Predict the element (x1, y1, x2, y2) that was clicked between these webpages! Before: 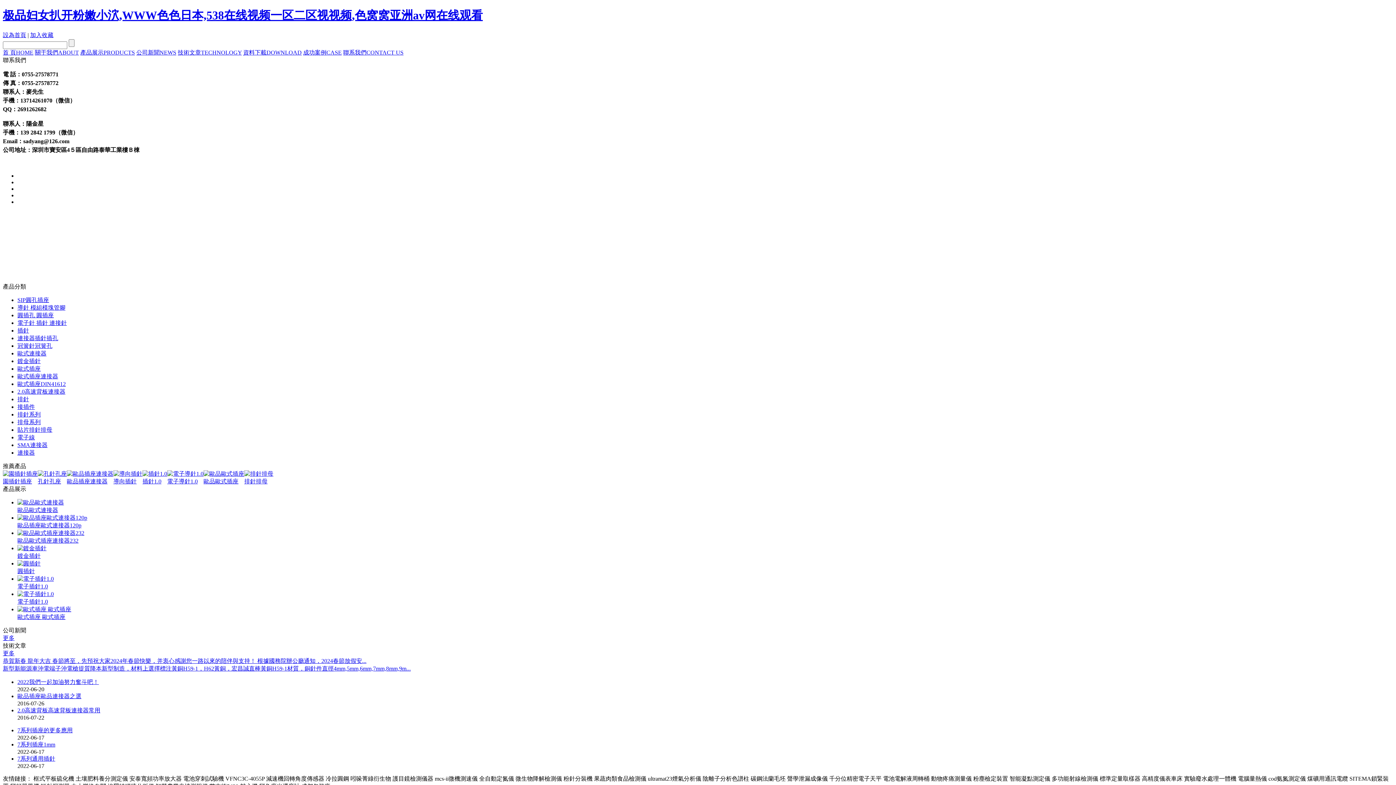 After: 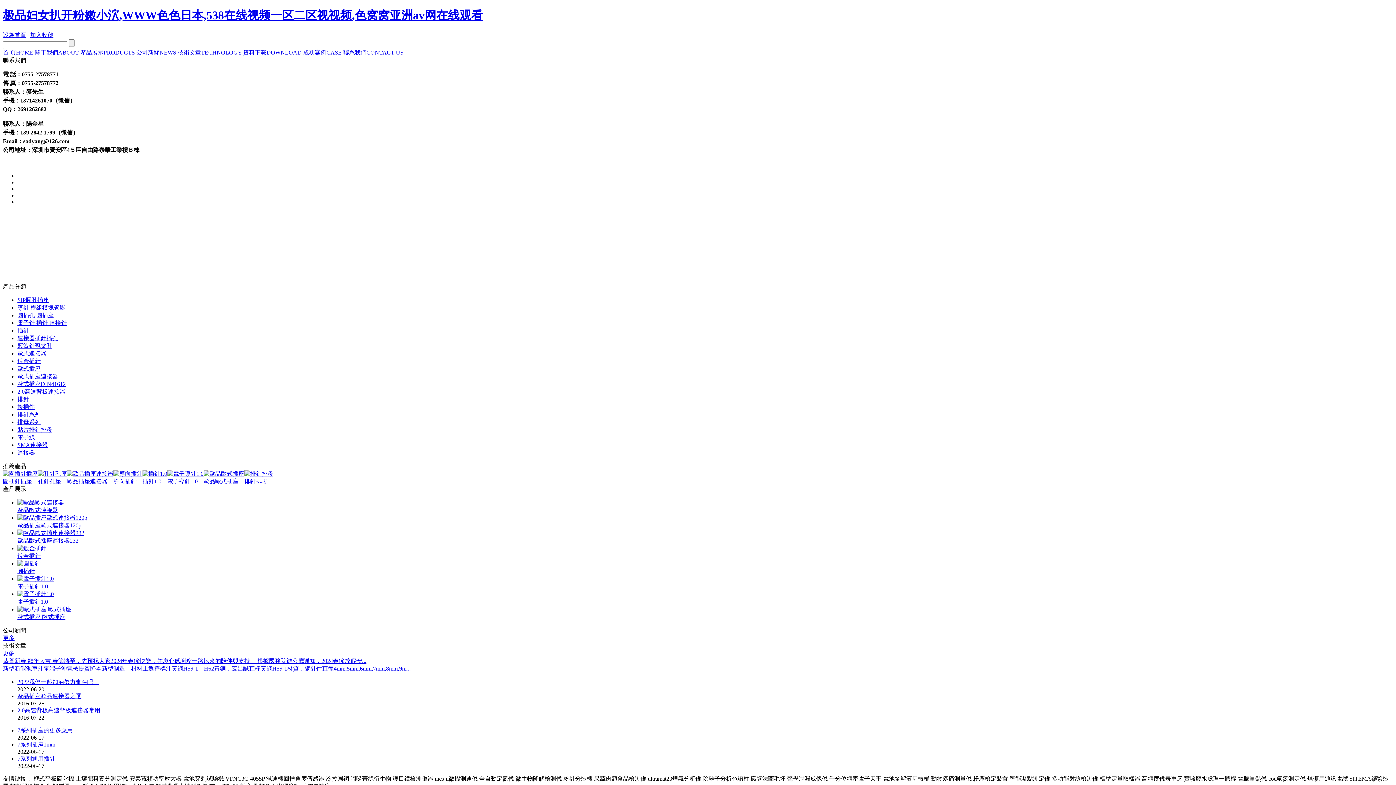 Action: bbox: (75, 775, 128, 782) label: 土壤肥料養分測定儀